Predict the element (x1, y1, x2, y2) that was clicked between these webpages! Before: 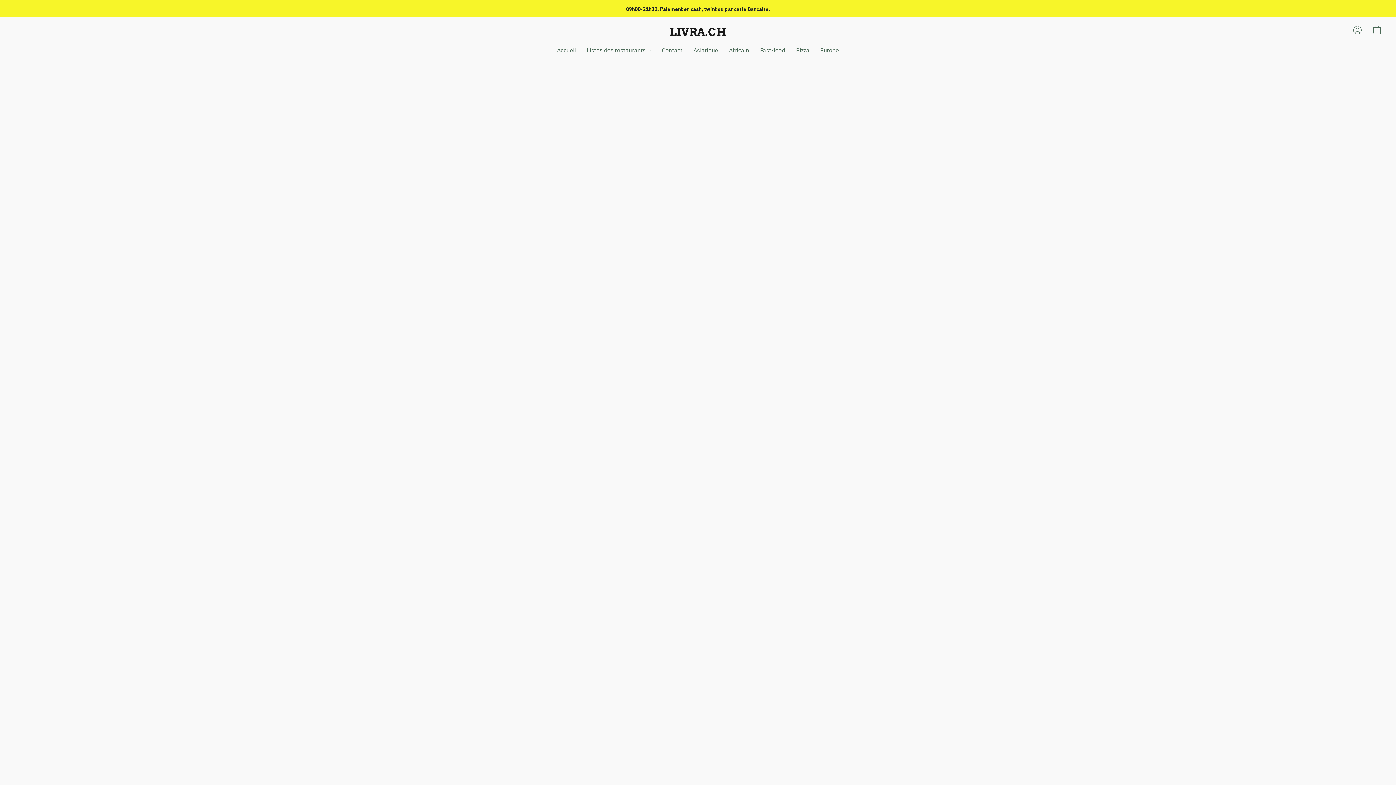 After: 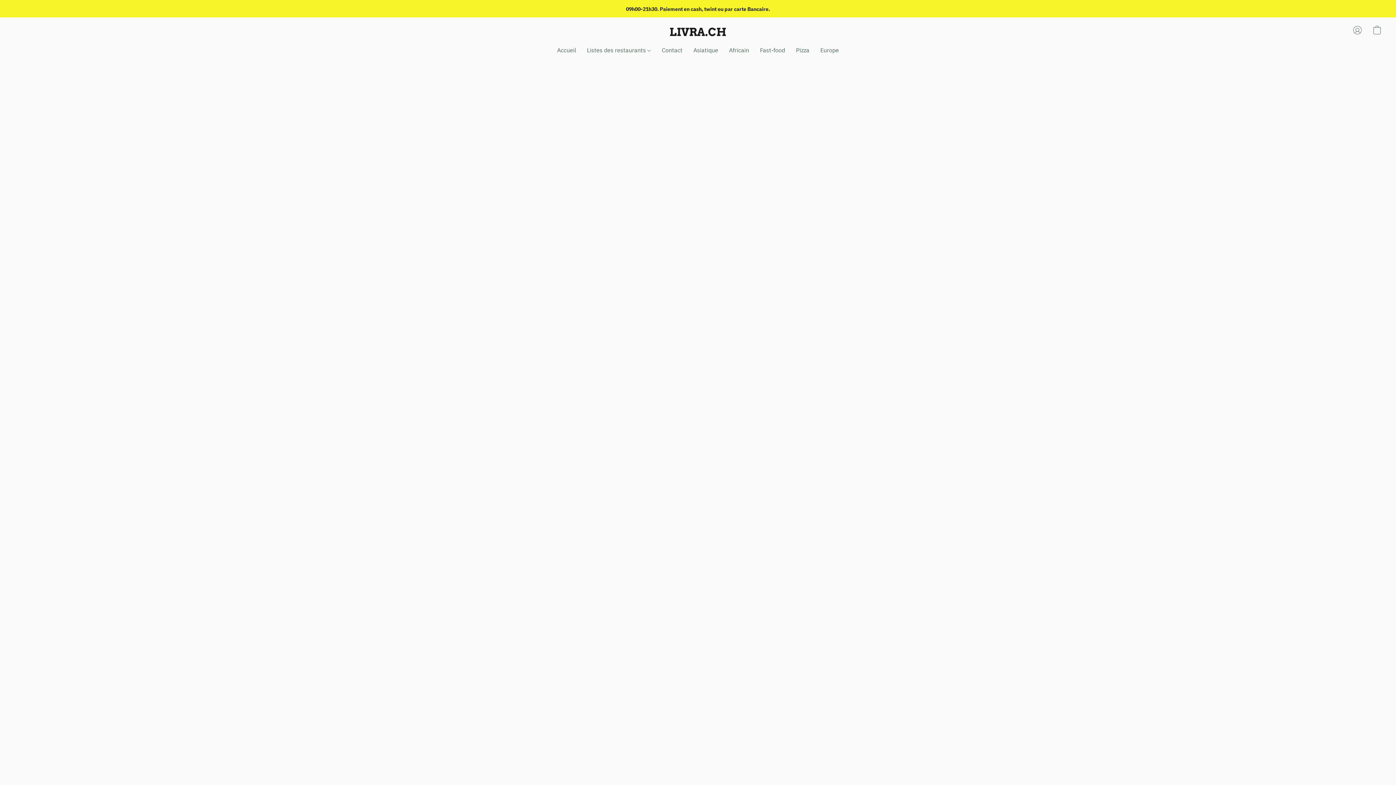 Action: label: Europe bbox: (815, 43, 839, 57)